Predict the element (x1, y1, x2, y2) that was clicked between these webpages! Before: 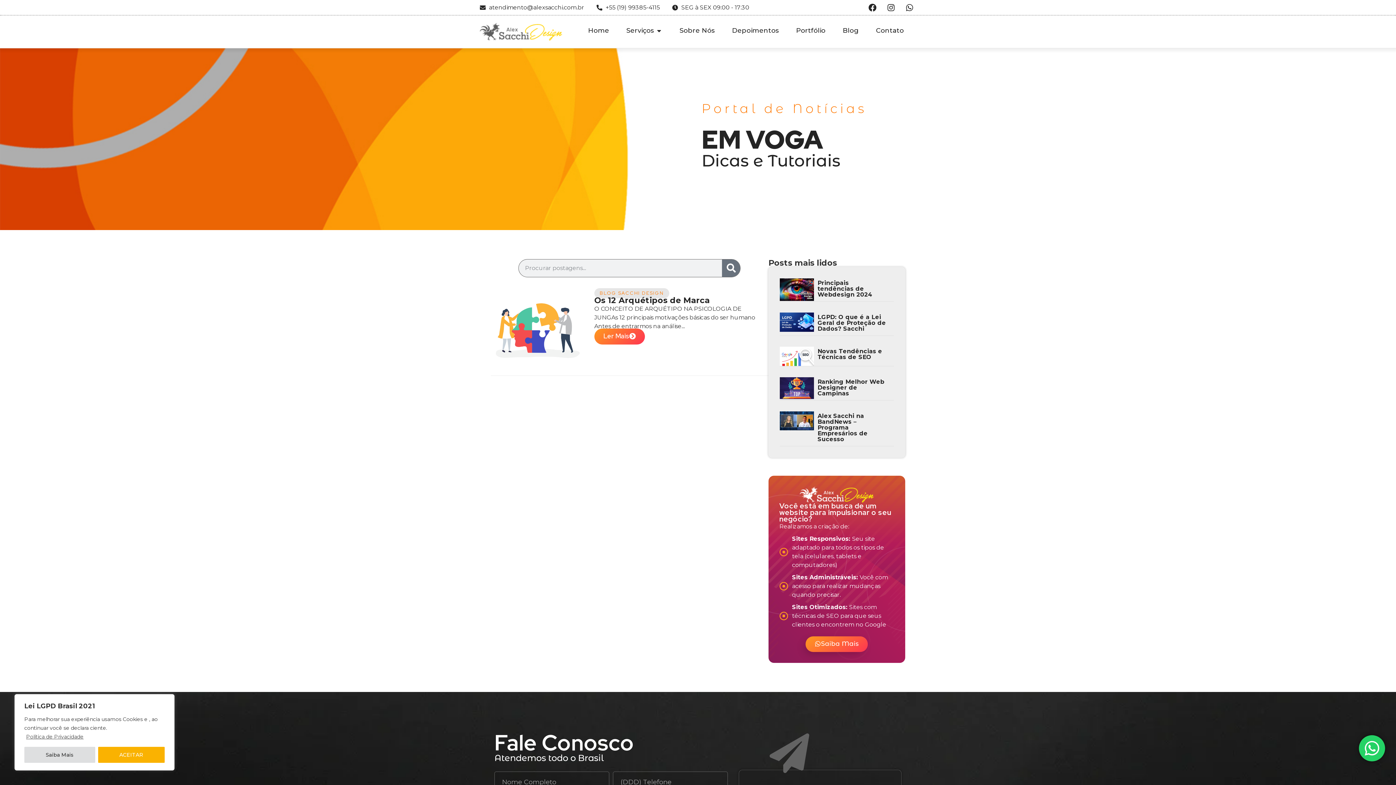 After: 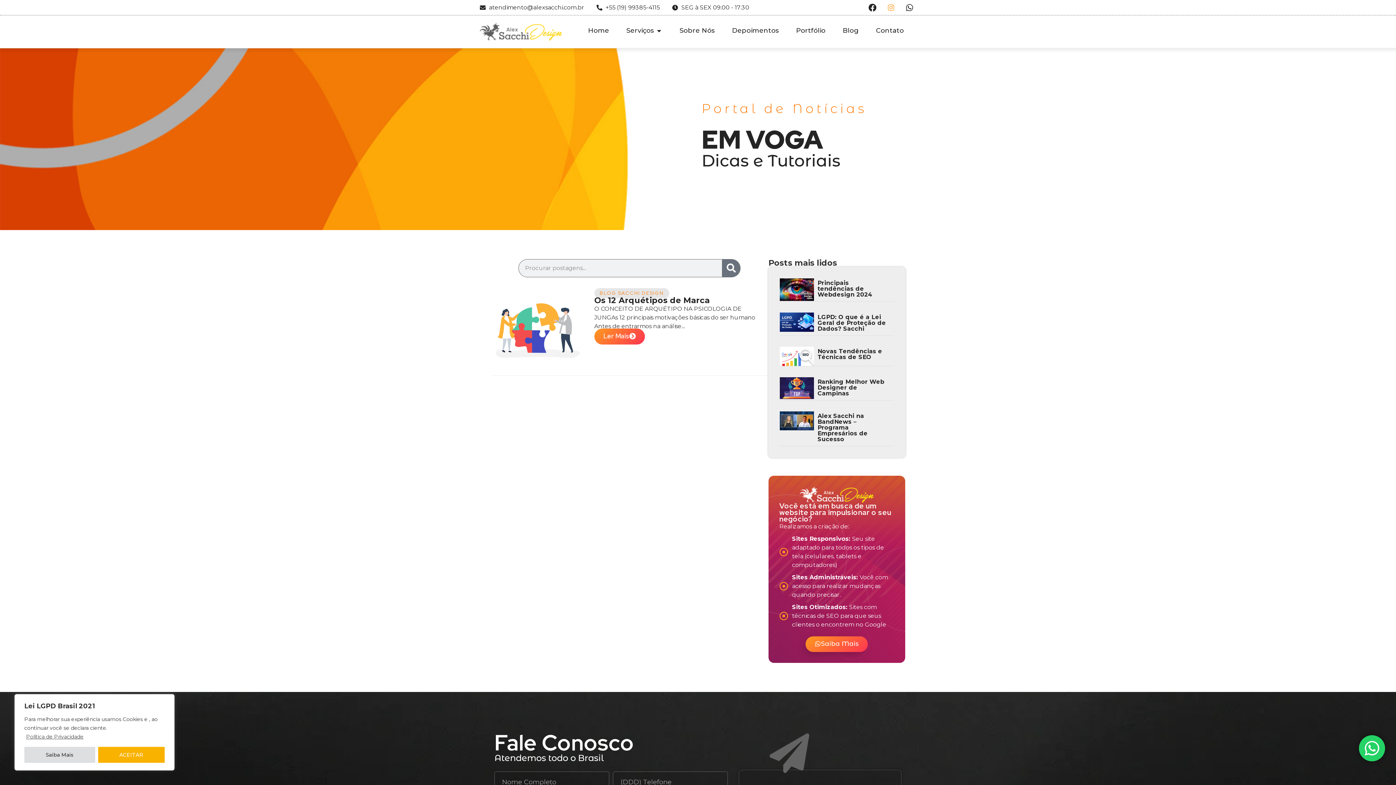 Action: label: Instagram bbox: (887, 3, 895, 11)